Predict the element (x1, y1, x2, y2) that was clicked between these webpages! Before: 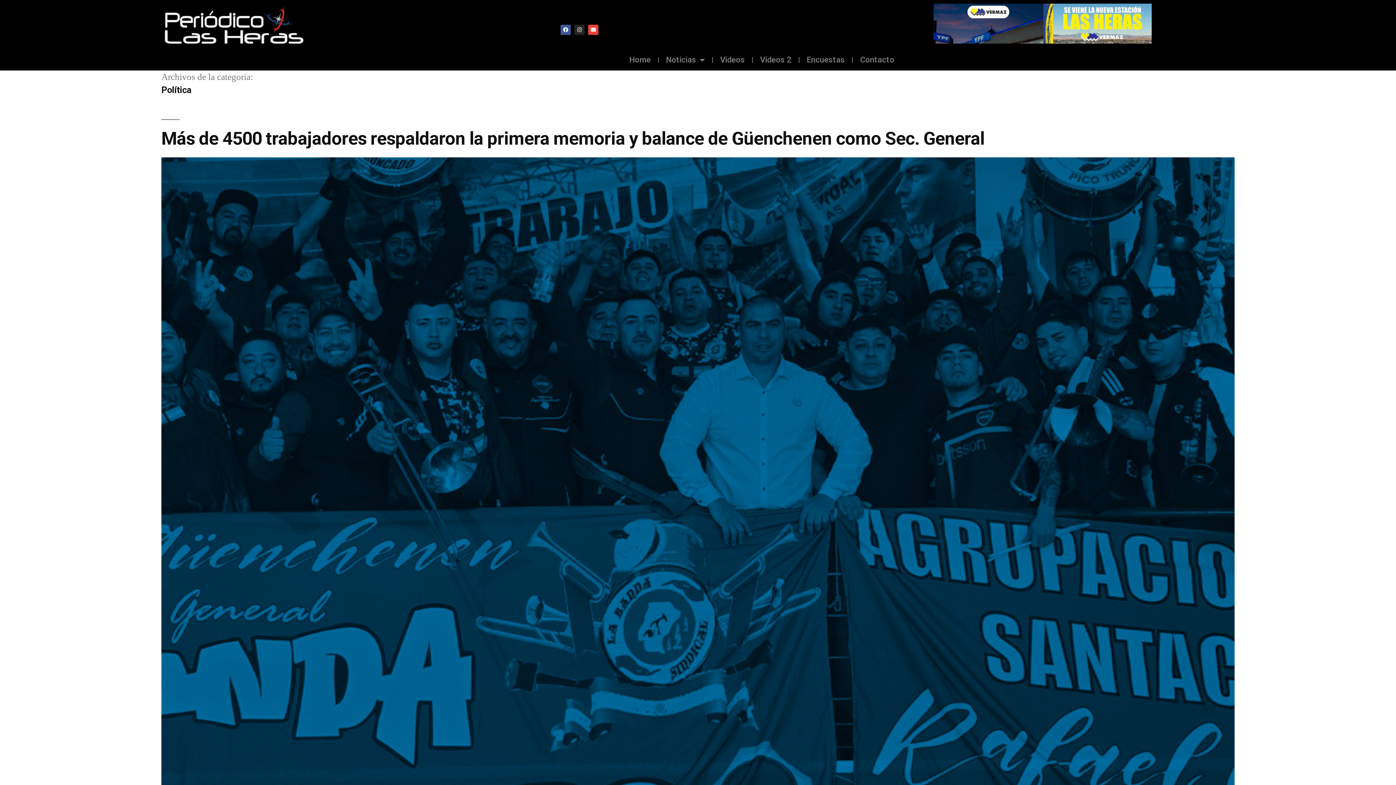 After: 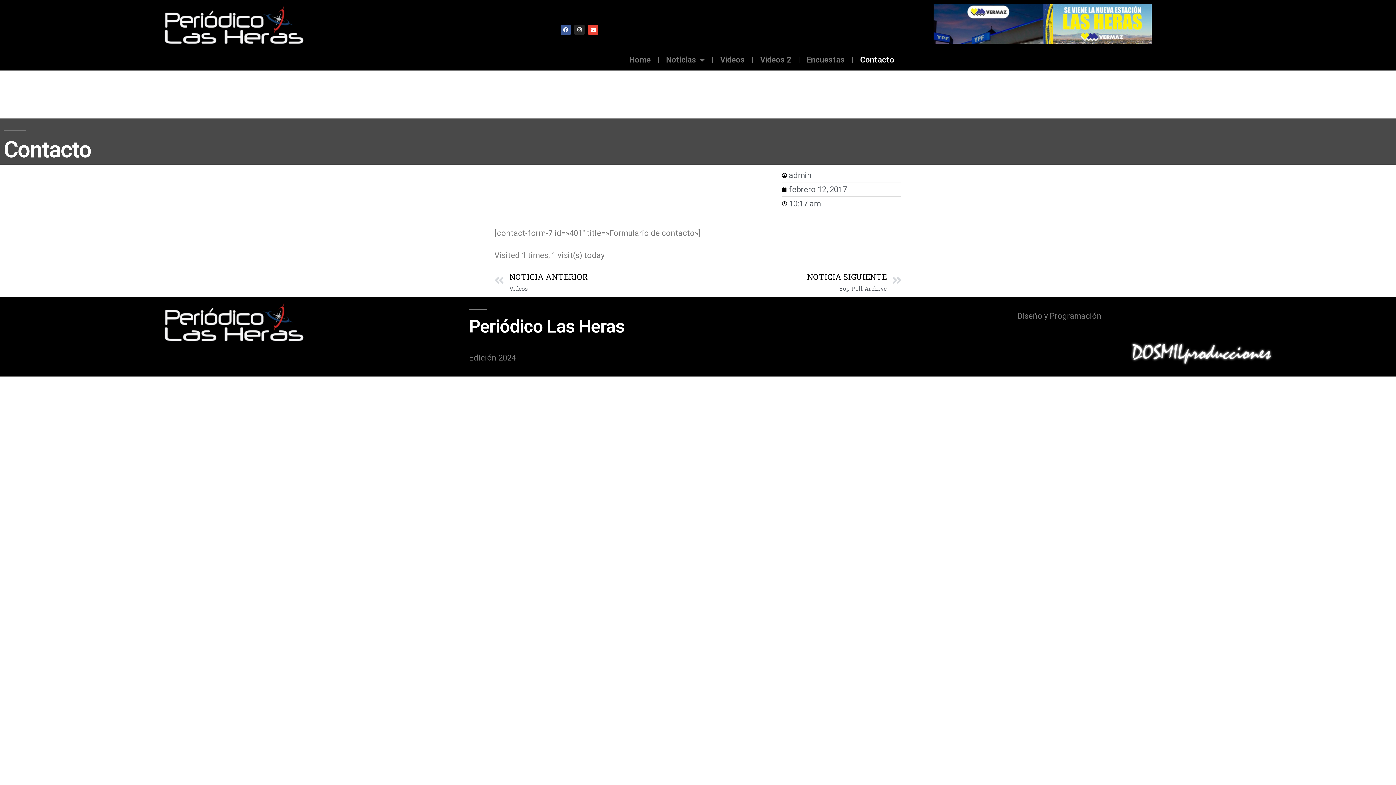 Action: label: Contacto bbox: (853, 51, 901, 68)